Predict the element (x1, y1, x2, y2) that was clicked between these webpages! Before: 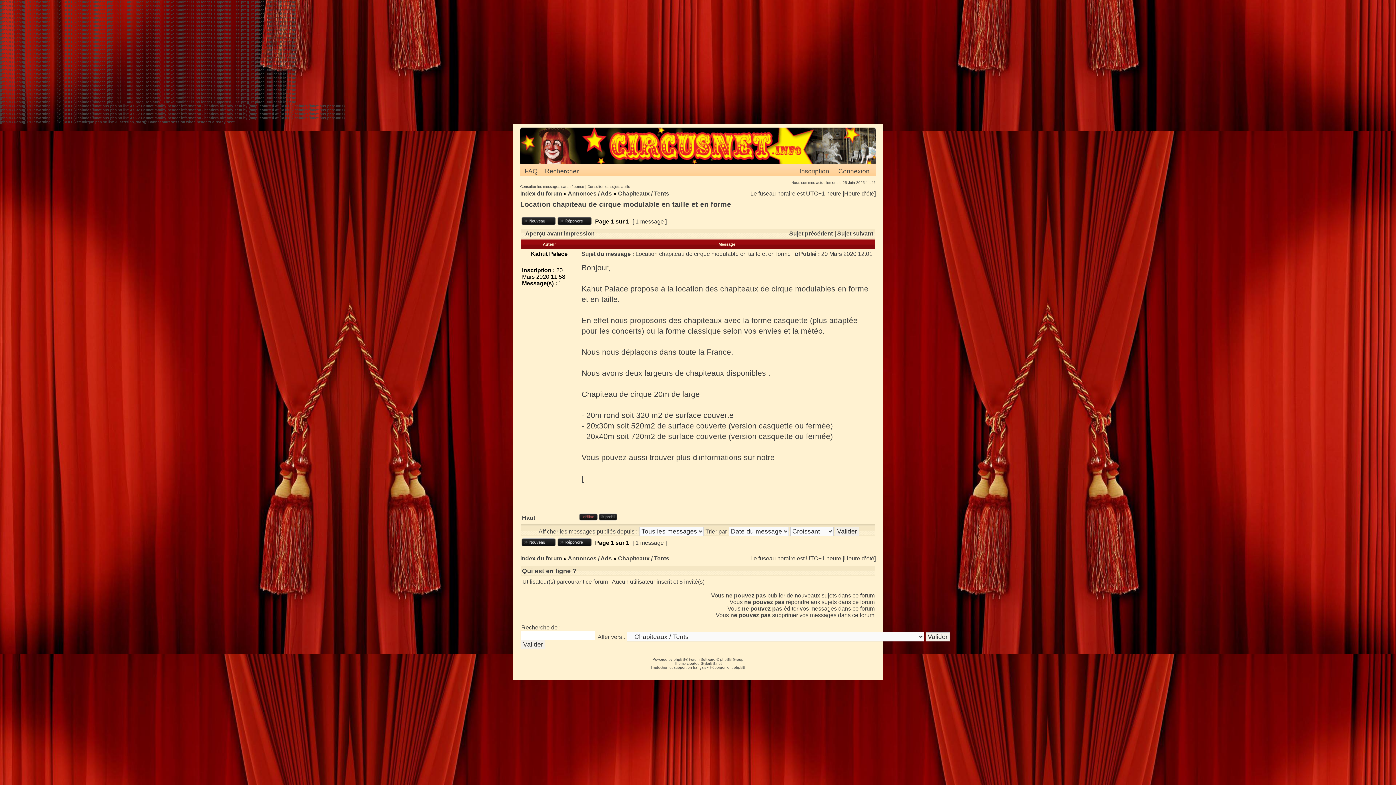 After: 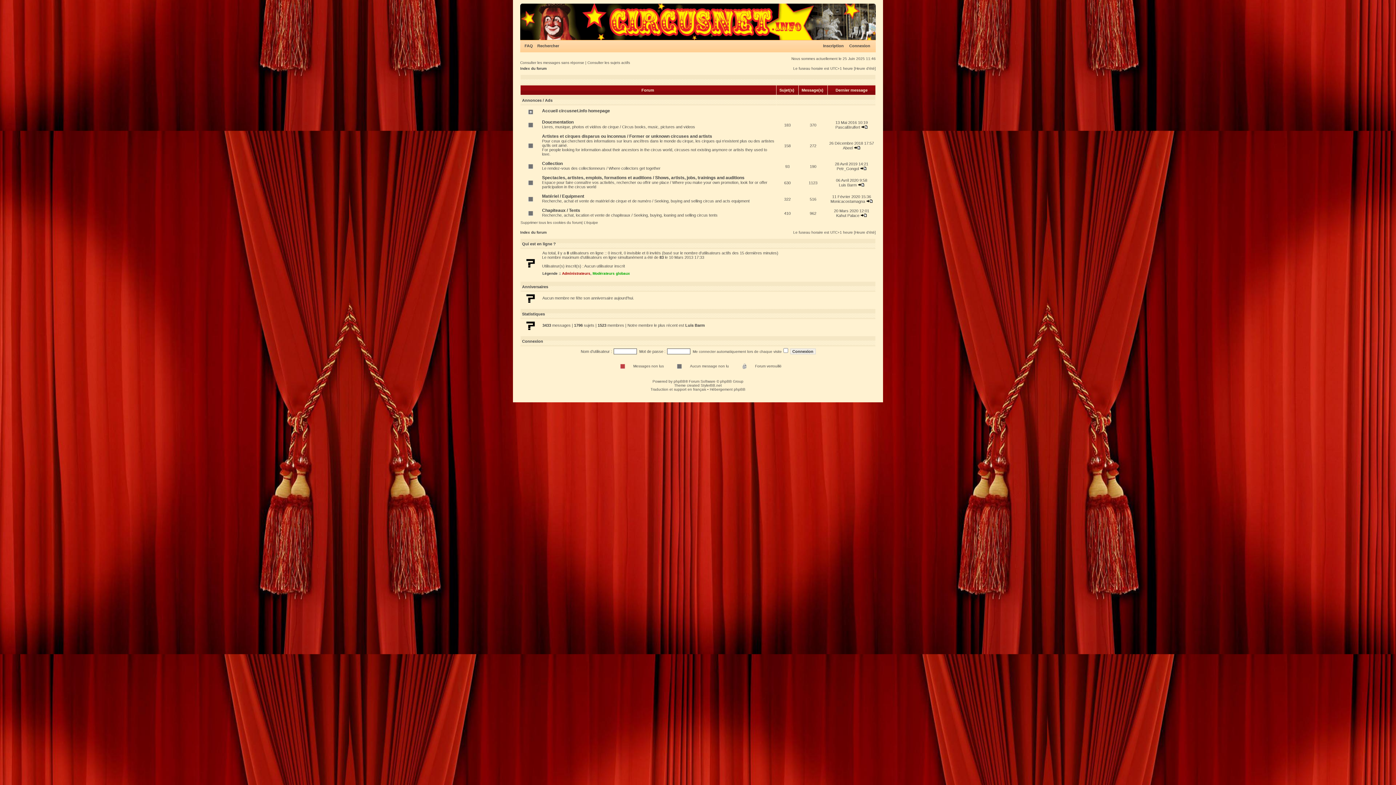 Action: bbox: (520, 190, 562, 196) label: Index du forum